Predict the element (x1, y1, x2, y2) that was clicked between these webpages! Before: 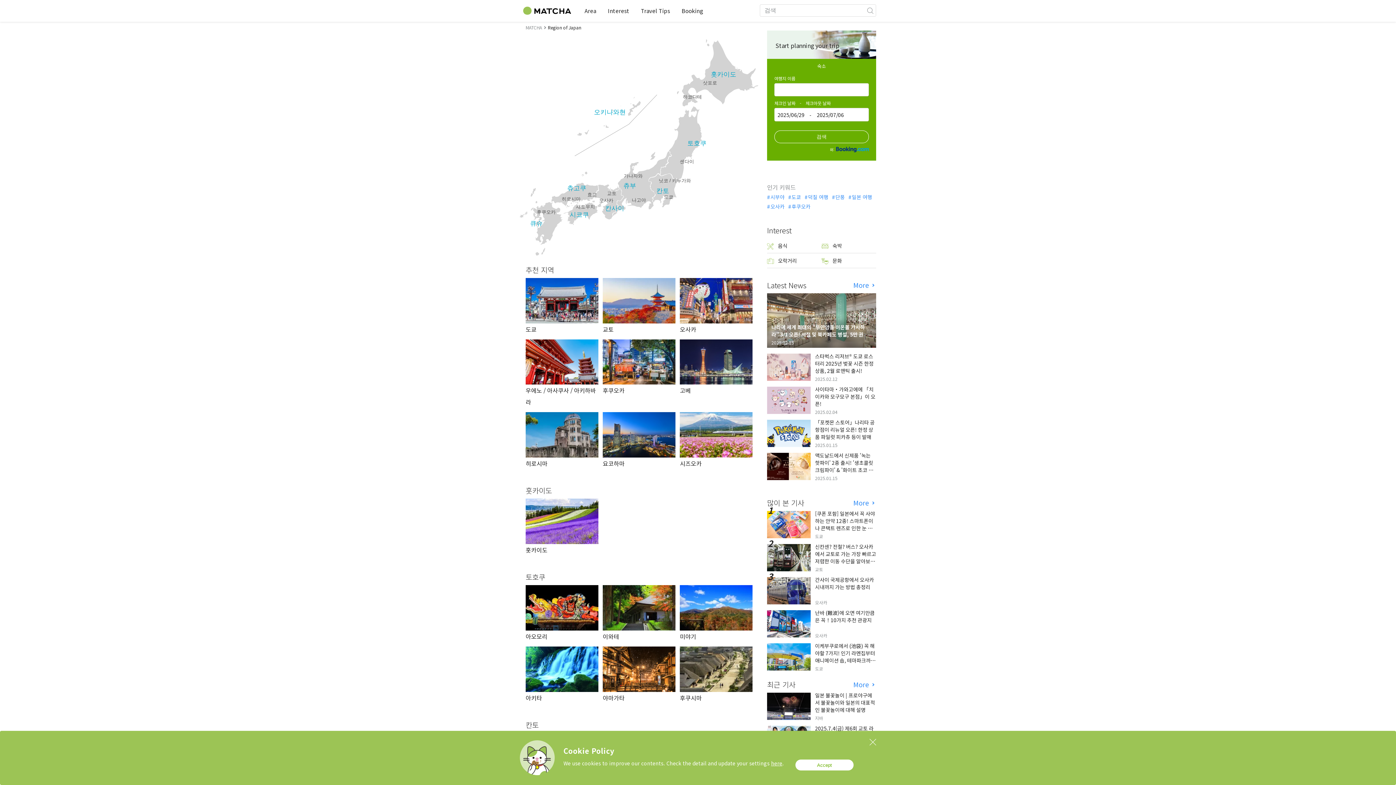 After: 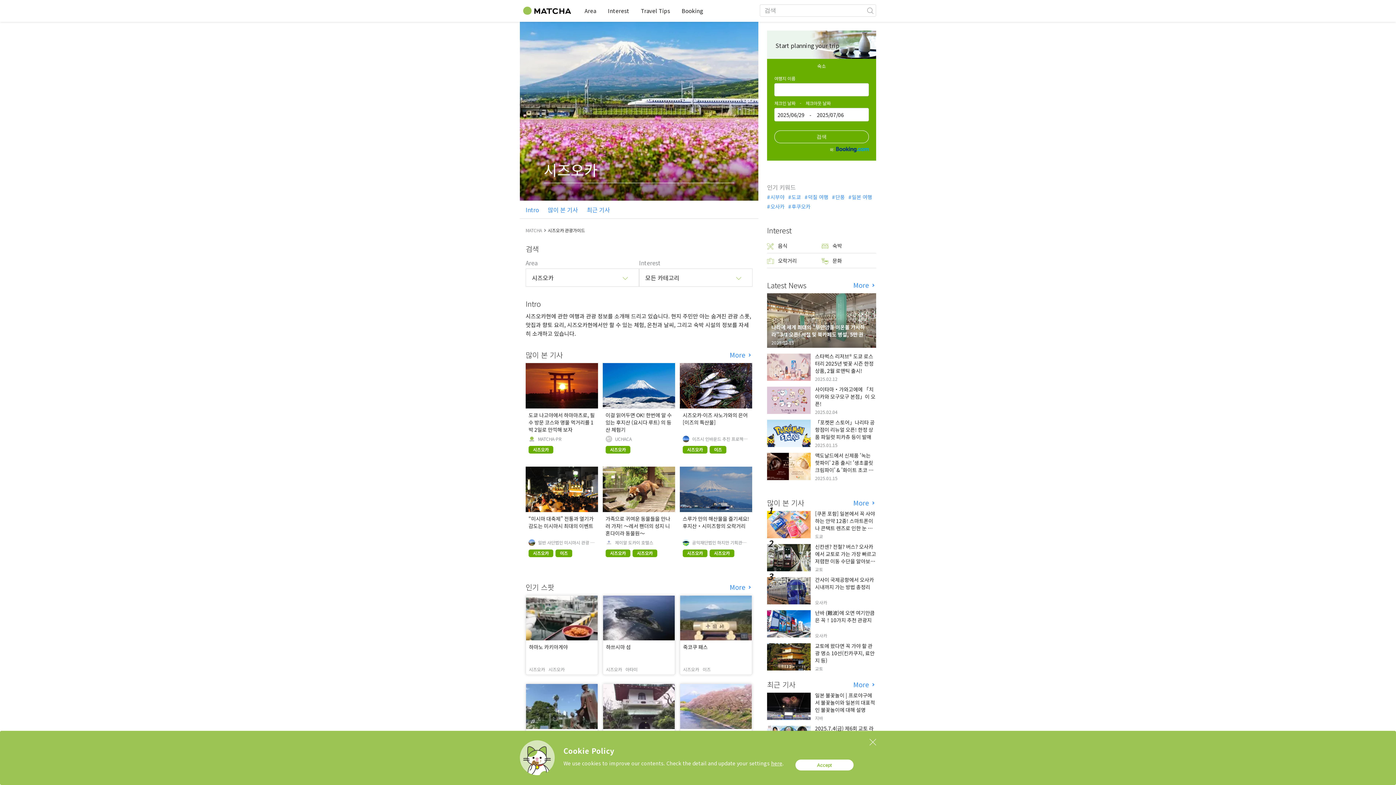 Action: label: 시즈오카 bbox: (680, 459, 701, 468)